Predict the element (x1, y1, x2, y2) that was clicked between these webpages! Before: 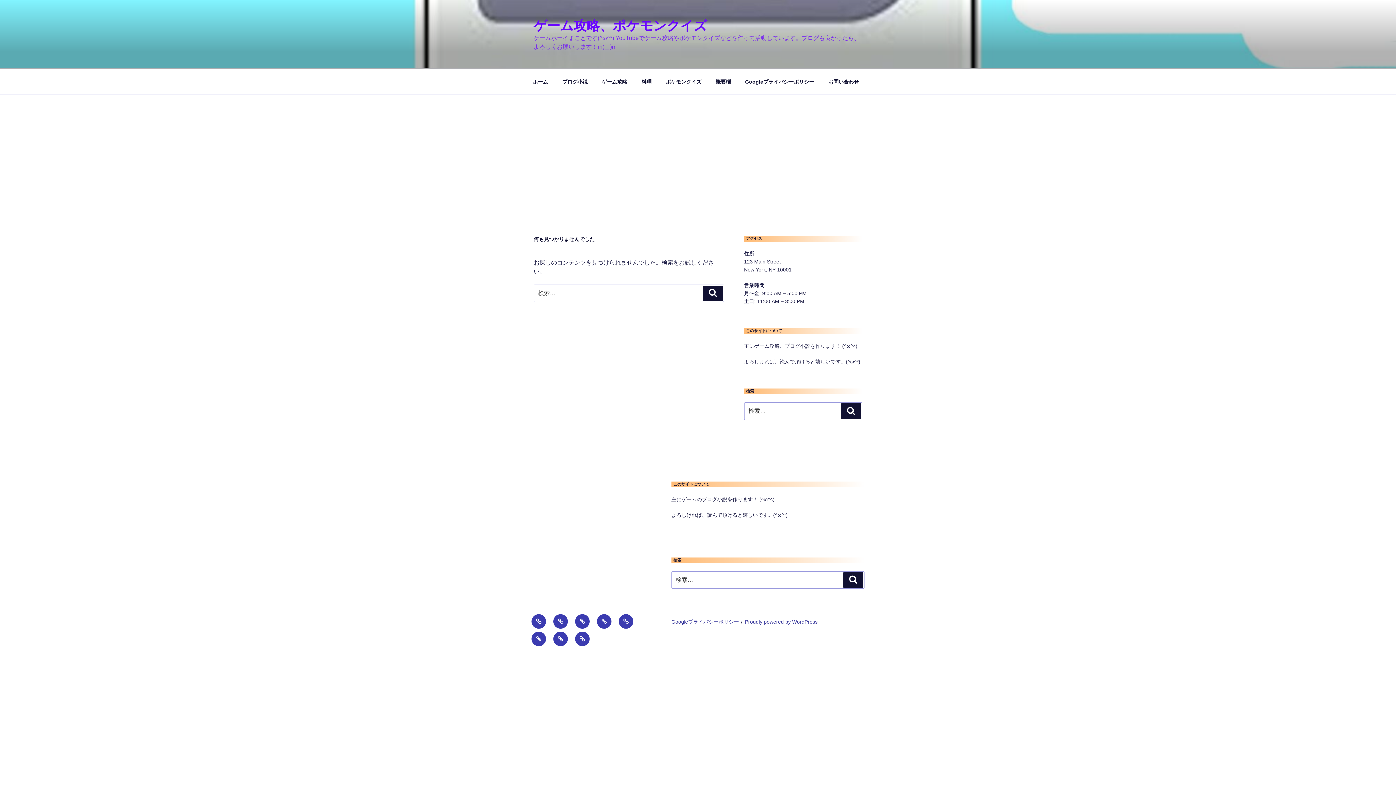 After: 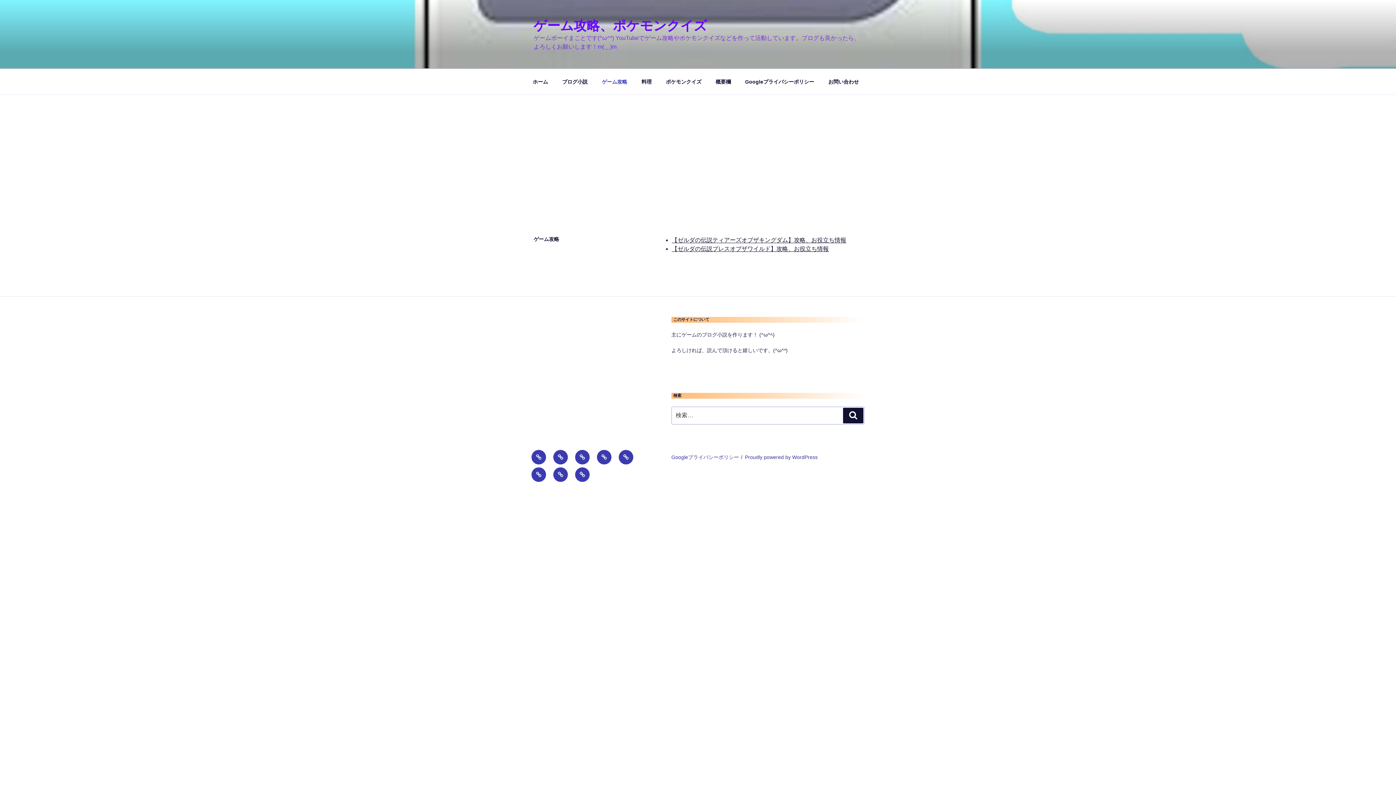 Action: label: ゲーム攻略 bbox: (575, 614, 589, 629)